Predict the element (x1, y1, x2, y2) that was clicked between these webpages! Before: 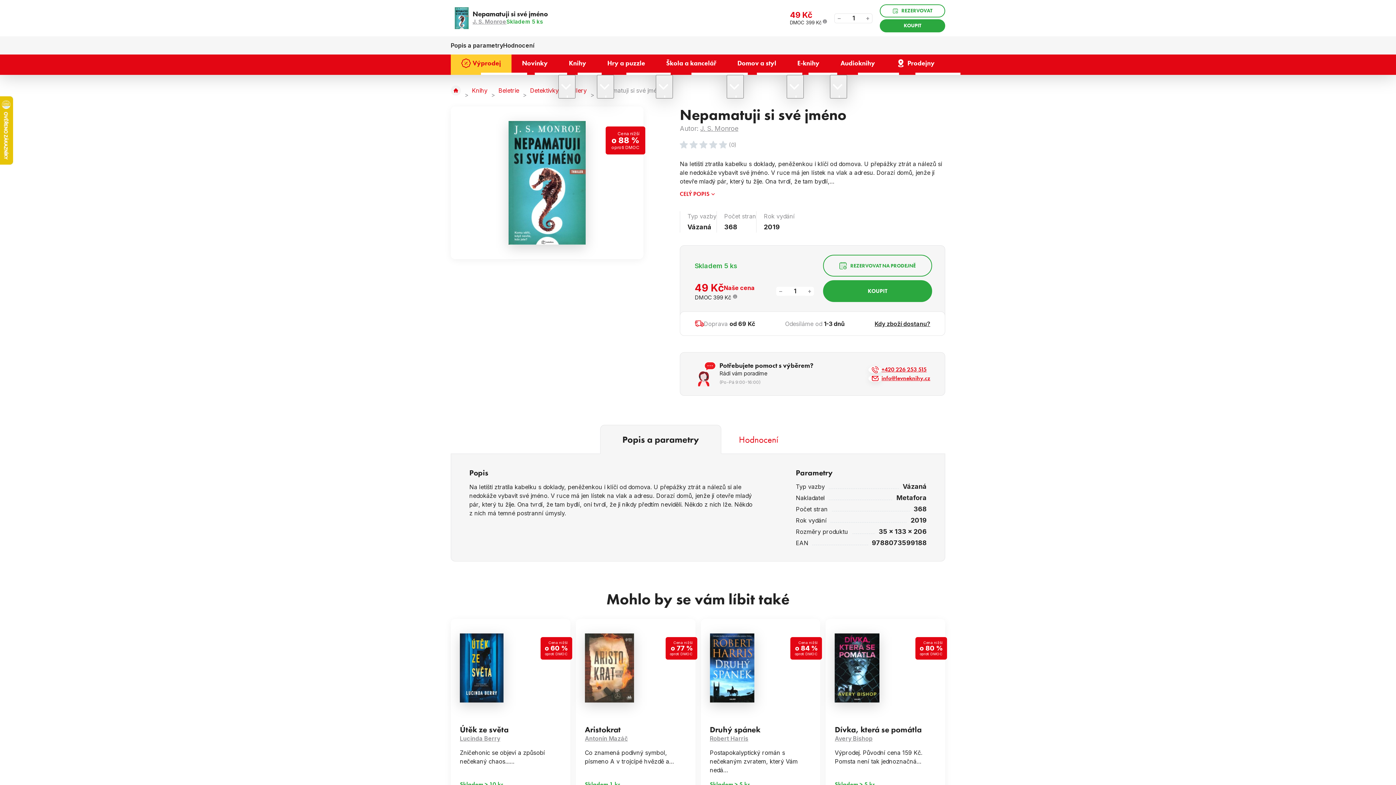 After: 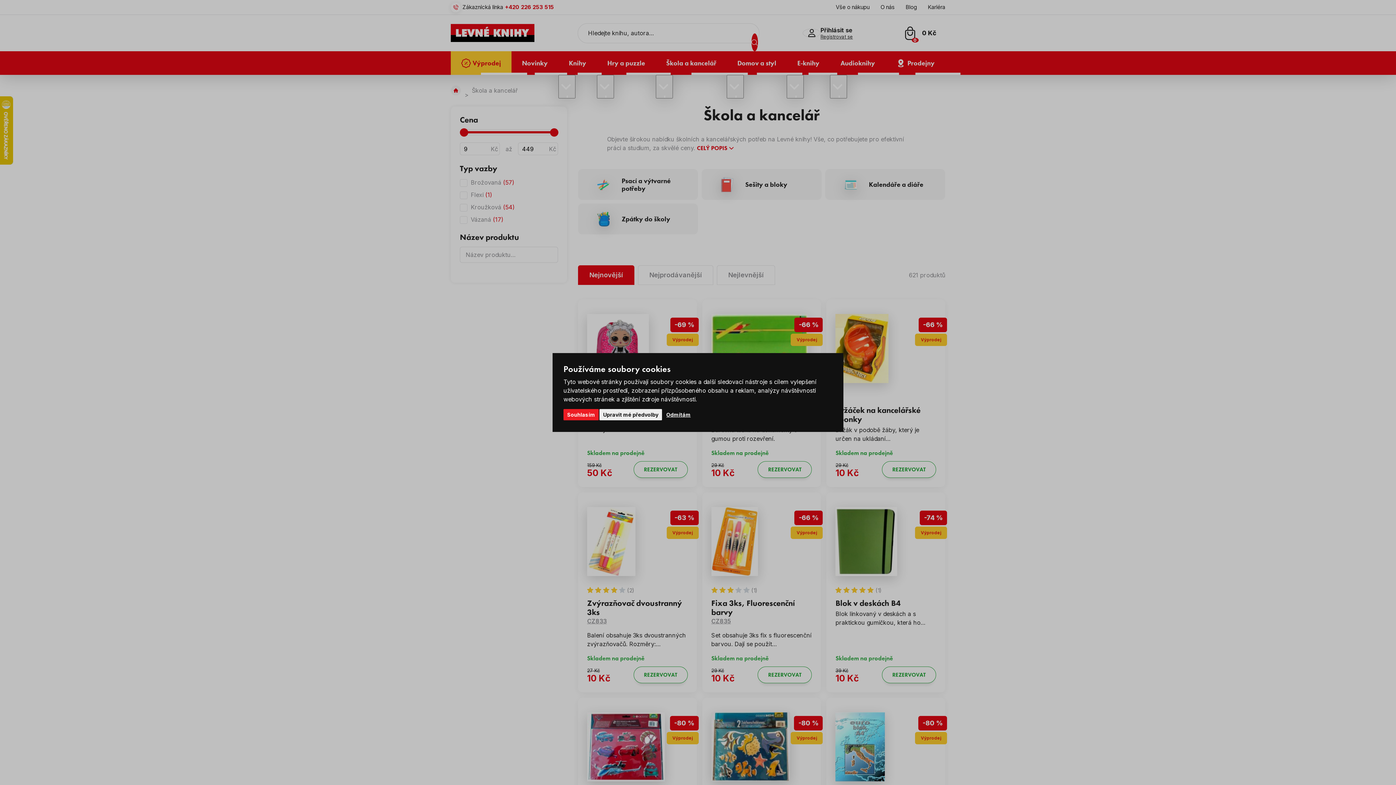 Action: bbox: (655, 51, 727, 74) label: Škola a kancelář